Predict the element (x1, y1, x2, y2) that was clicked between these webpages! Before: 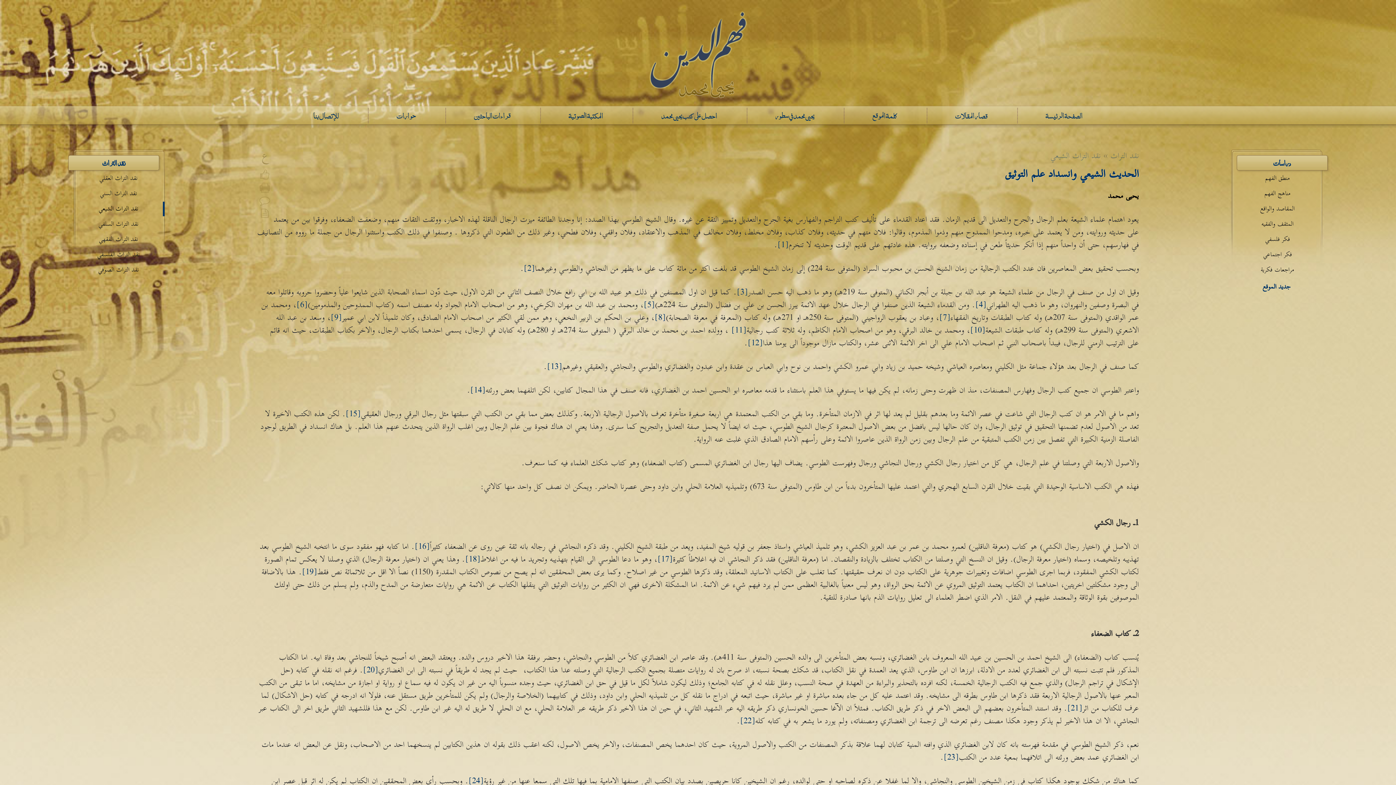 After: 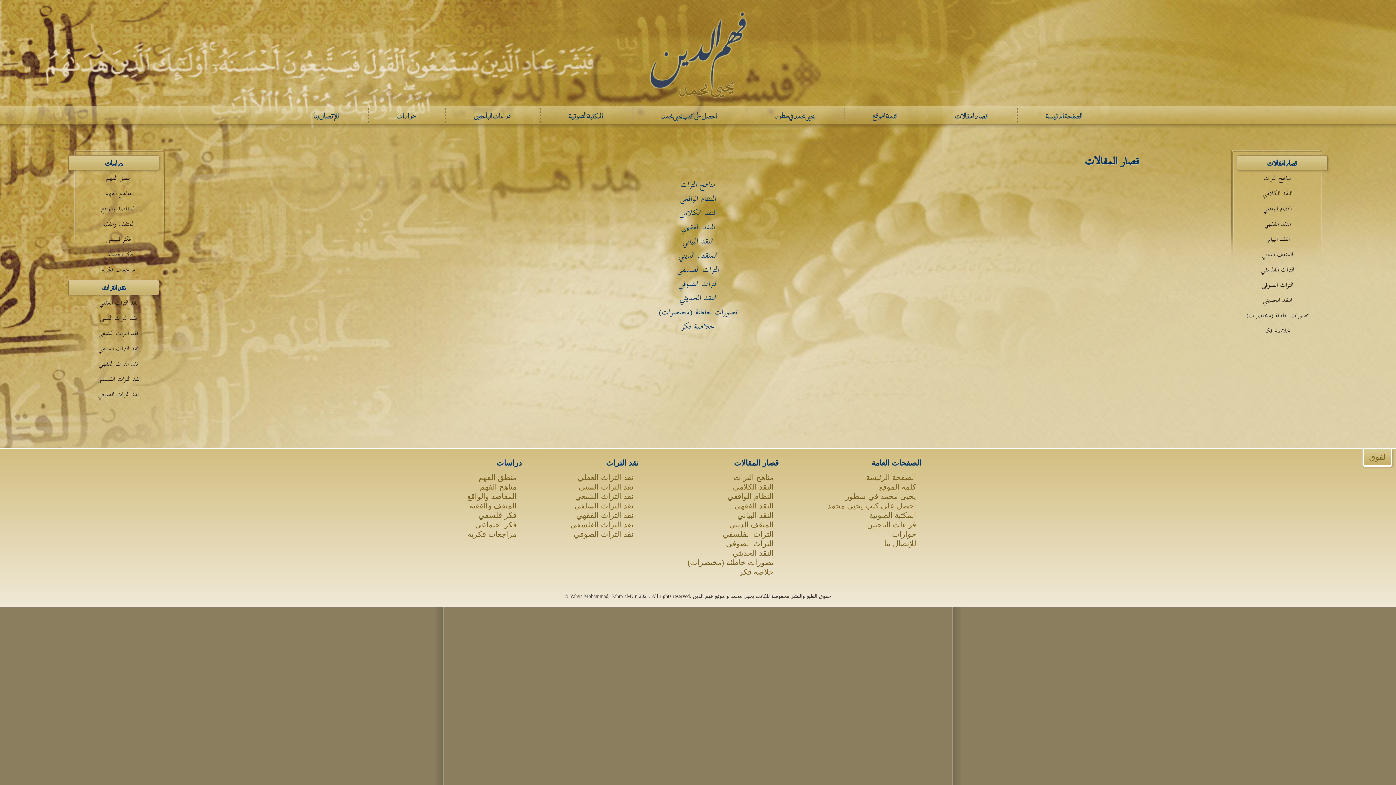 Action: label: قصار المقالات bbox: (955, 107, 987, 123)